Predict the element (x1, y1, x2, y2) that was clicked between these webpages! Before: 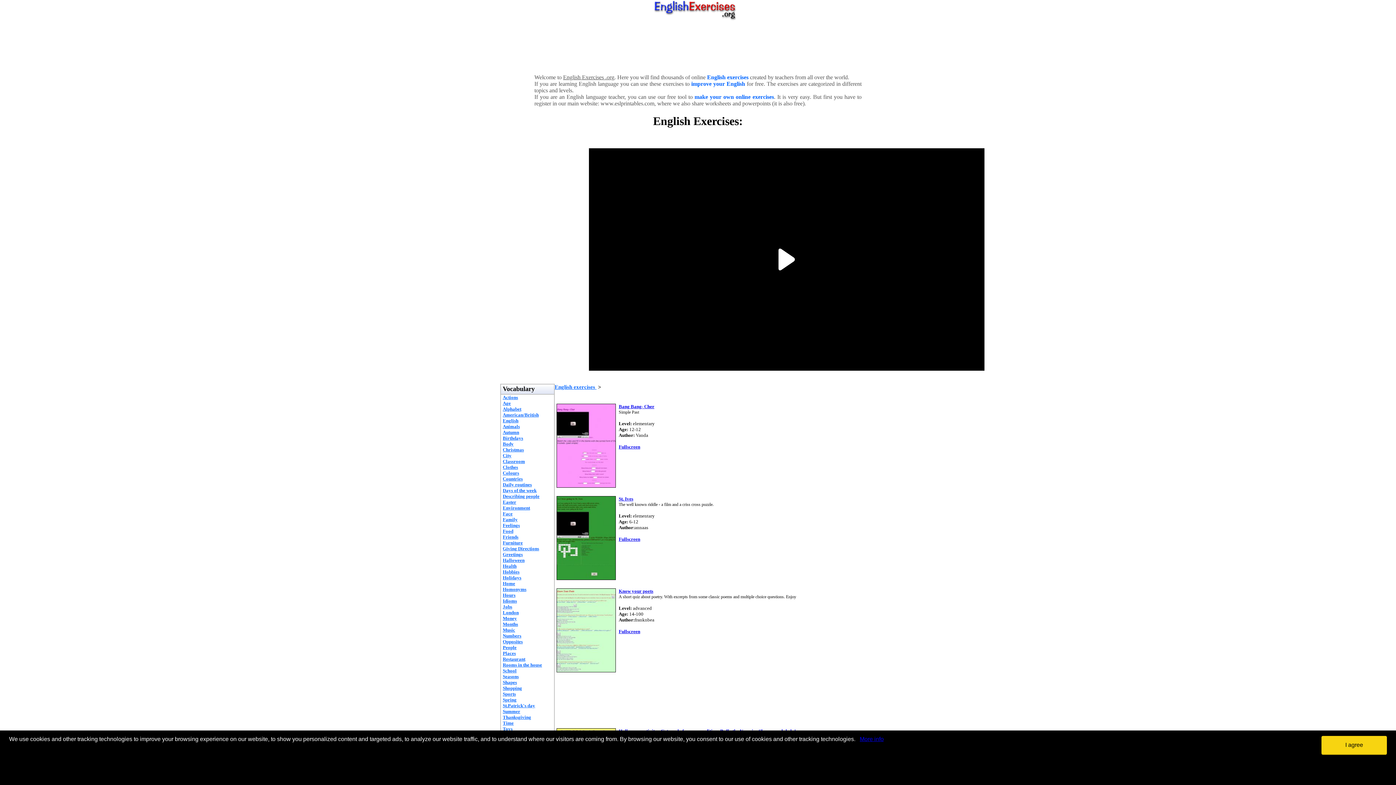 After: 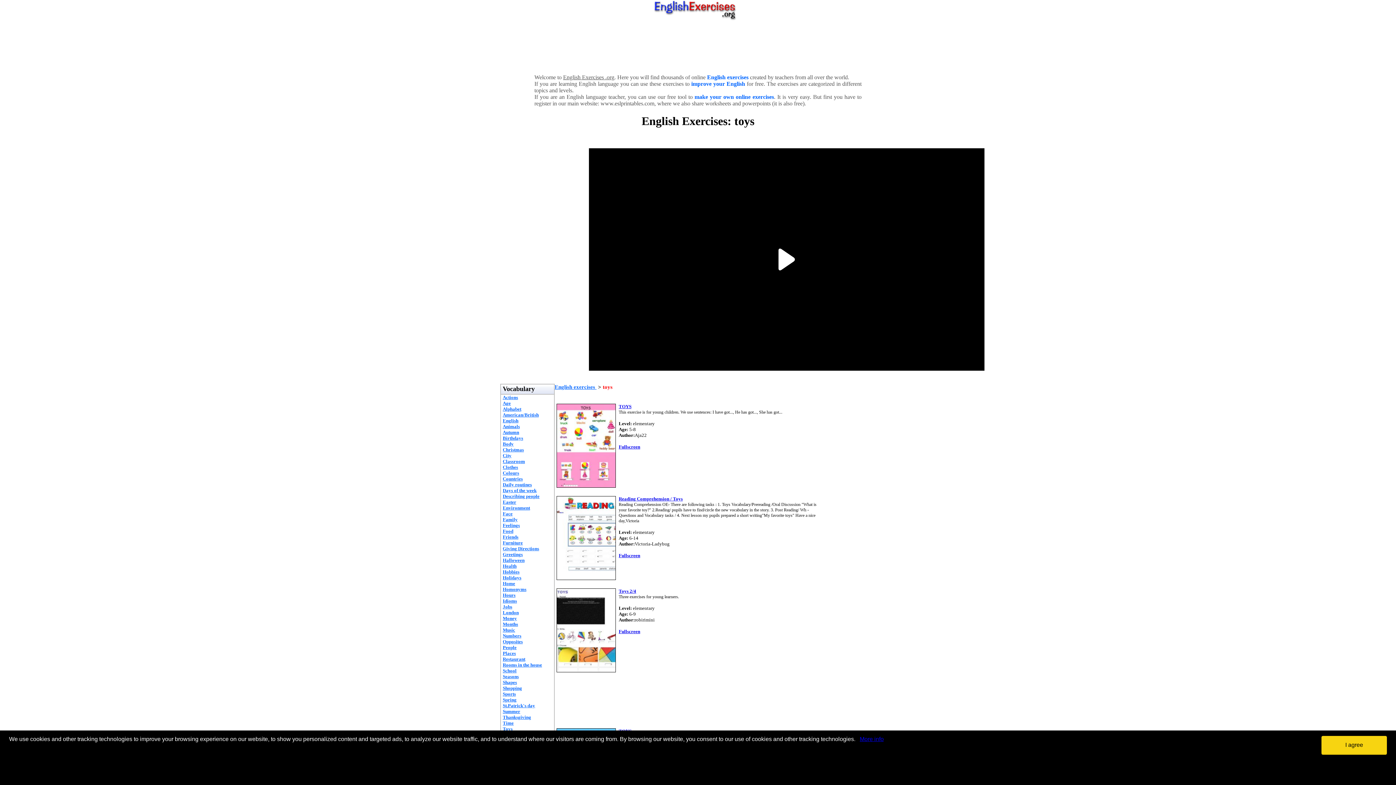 Action: bbox: (502, 726, 512, 732) label: Toys